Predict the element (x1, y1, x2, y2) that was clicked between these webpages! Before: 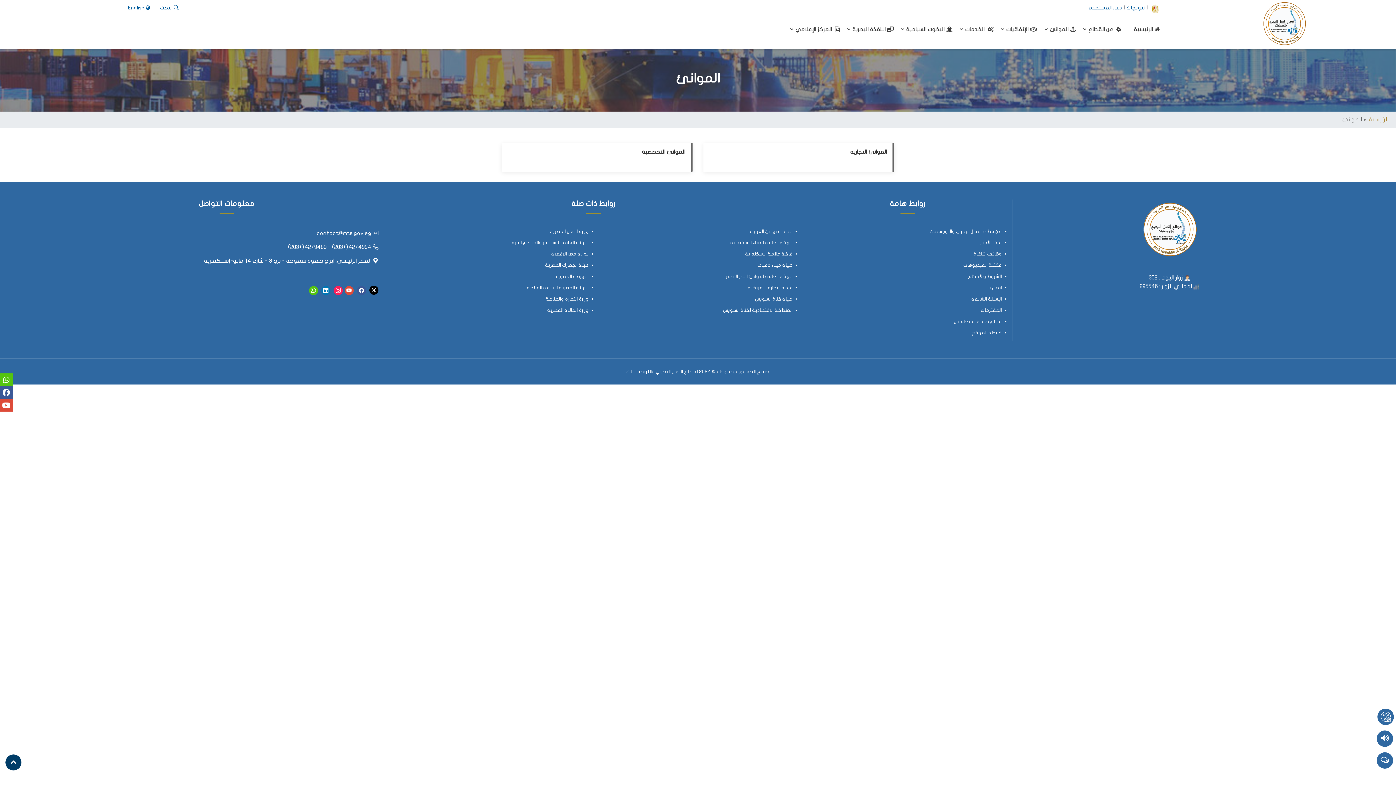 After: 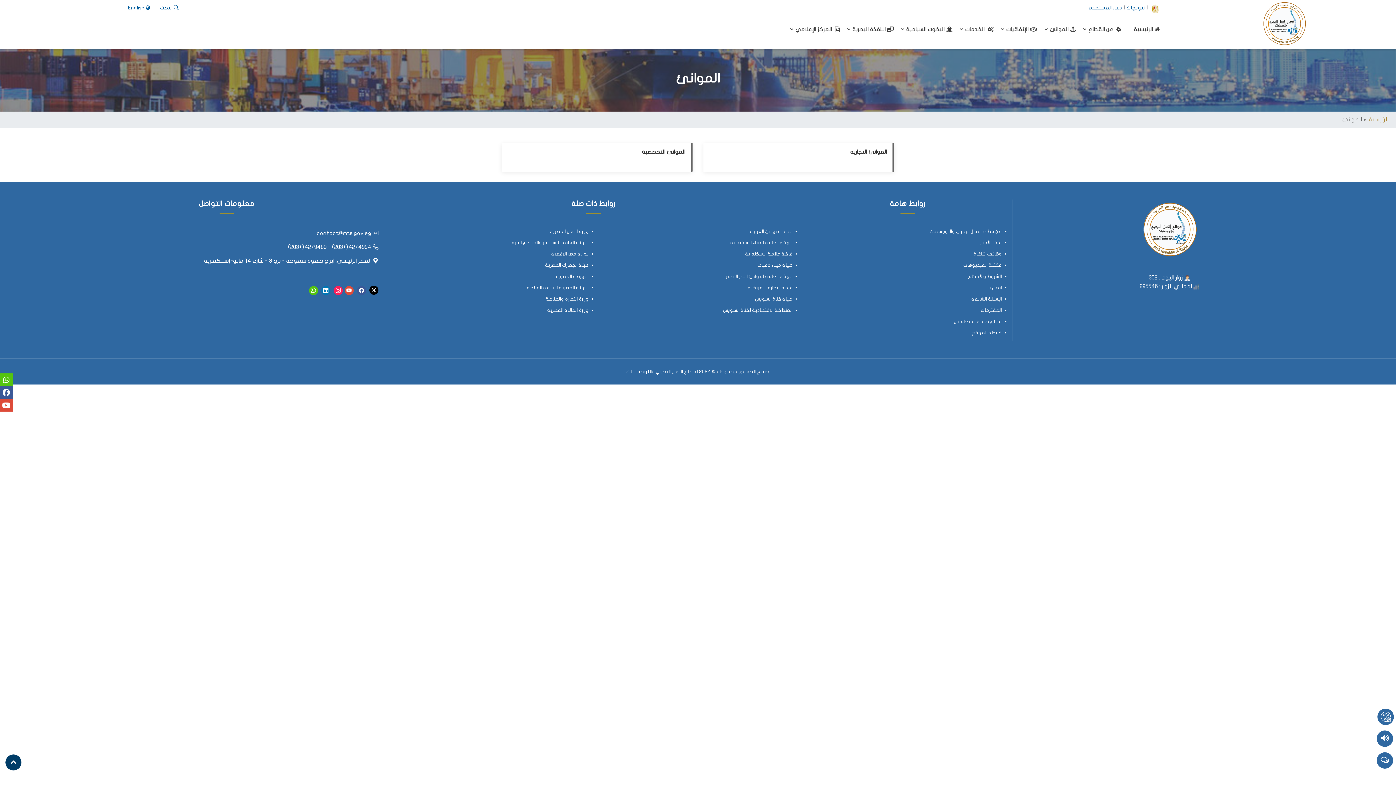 Action: bbox: (357, 288, 366, 293)